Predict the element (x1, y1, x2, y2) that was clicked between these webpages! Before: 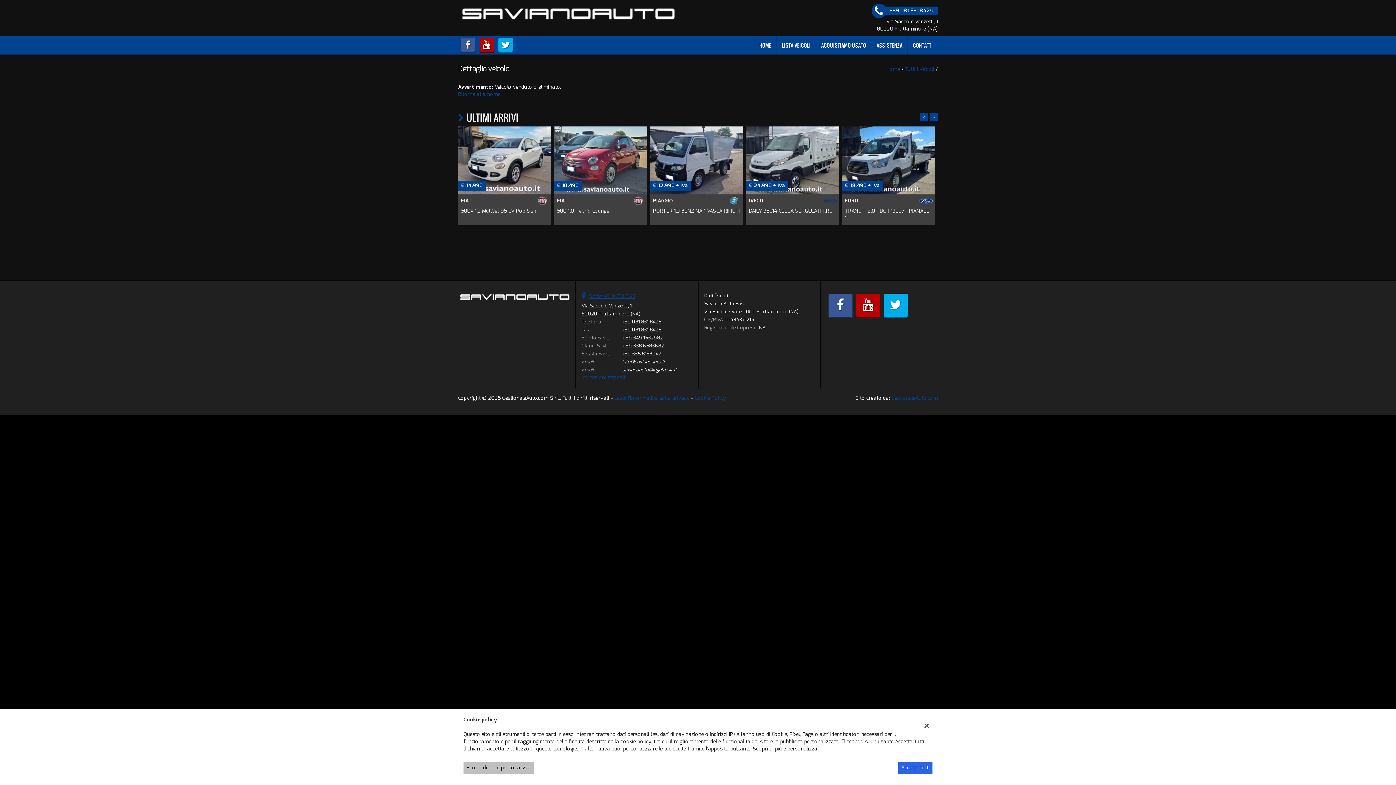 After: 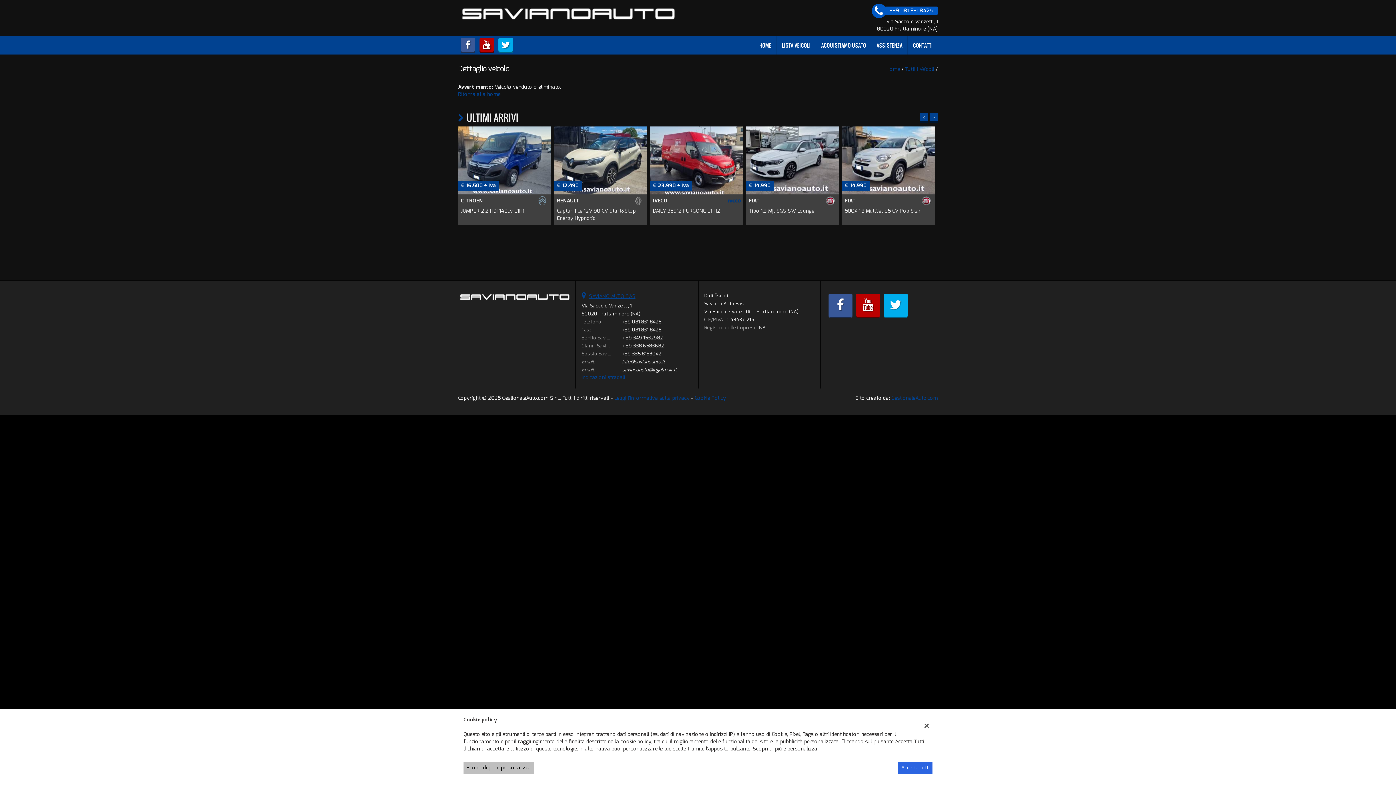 Action: label: +39 081 831 8425 bbox: (872, 7, 938, 14)